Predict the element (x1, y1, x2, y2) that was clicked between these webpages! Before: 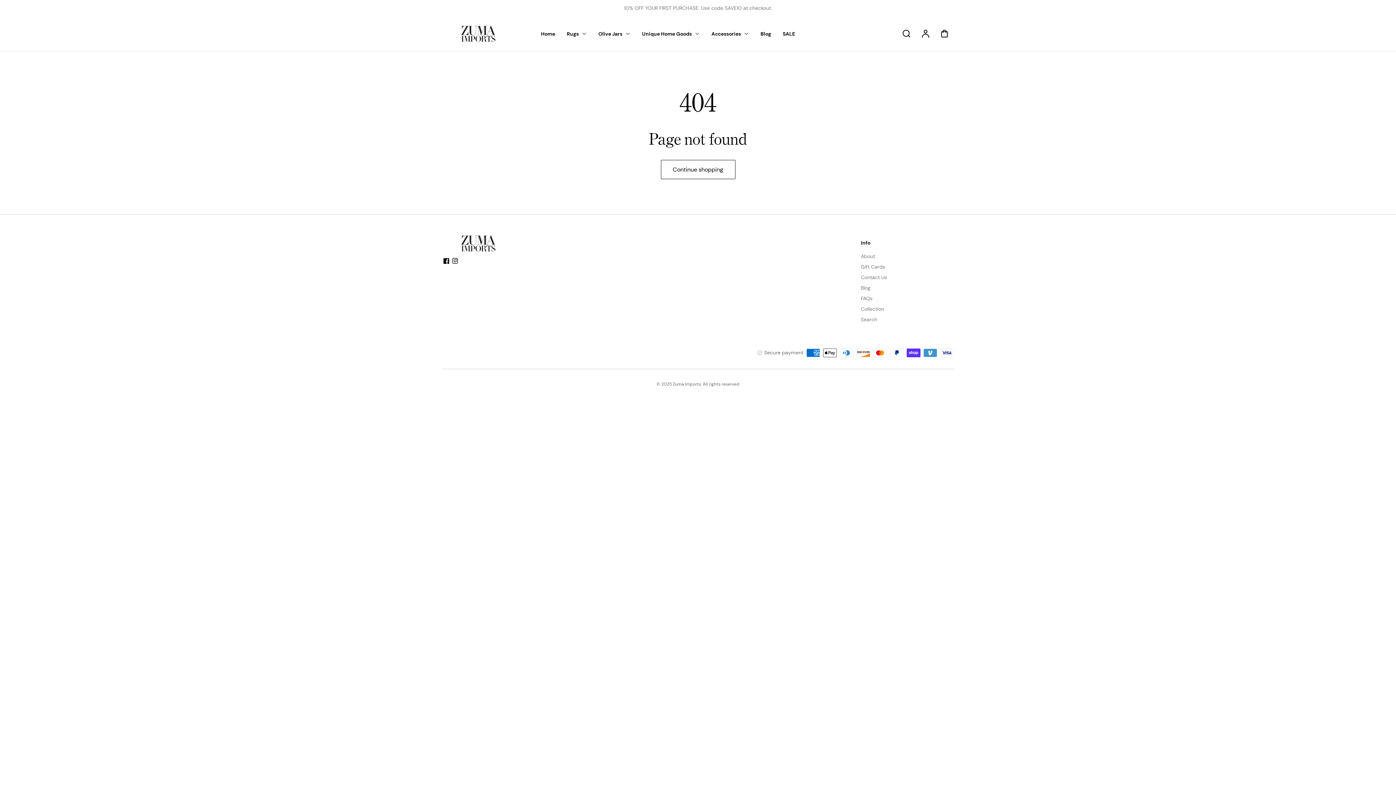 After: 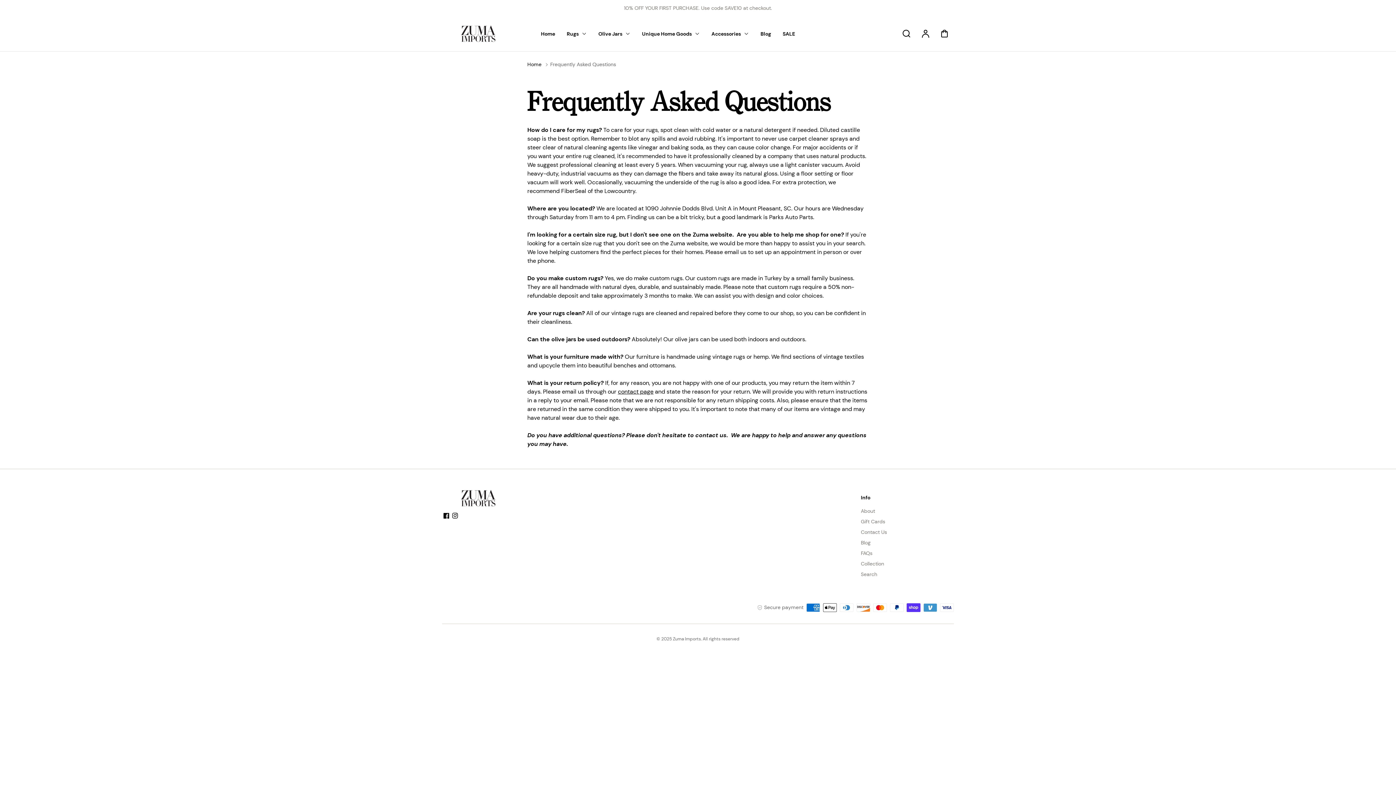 Action: bbox: (861, 295, 872, 301) label: FAQs